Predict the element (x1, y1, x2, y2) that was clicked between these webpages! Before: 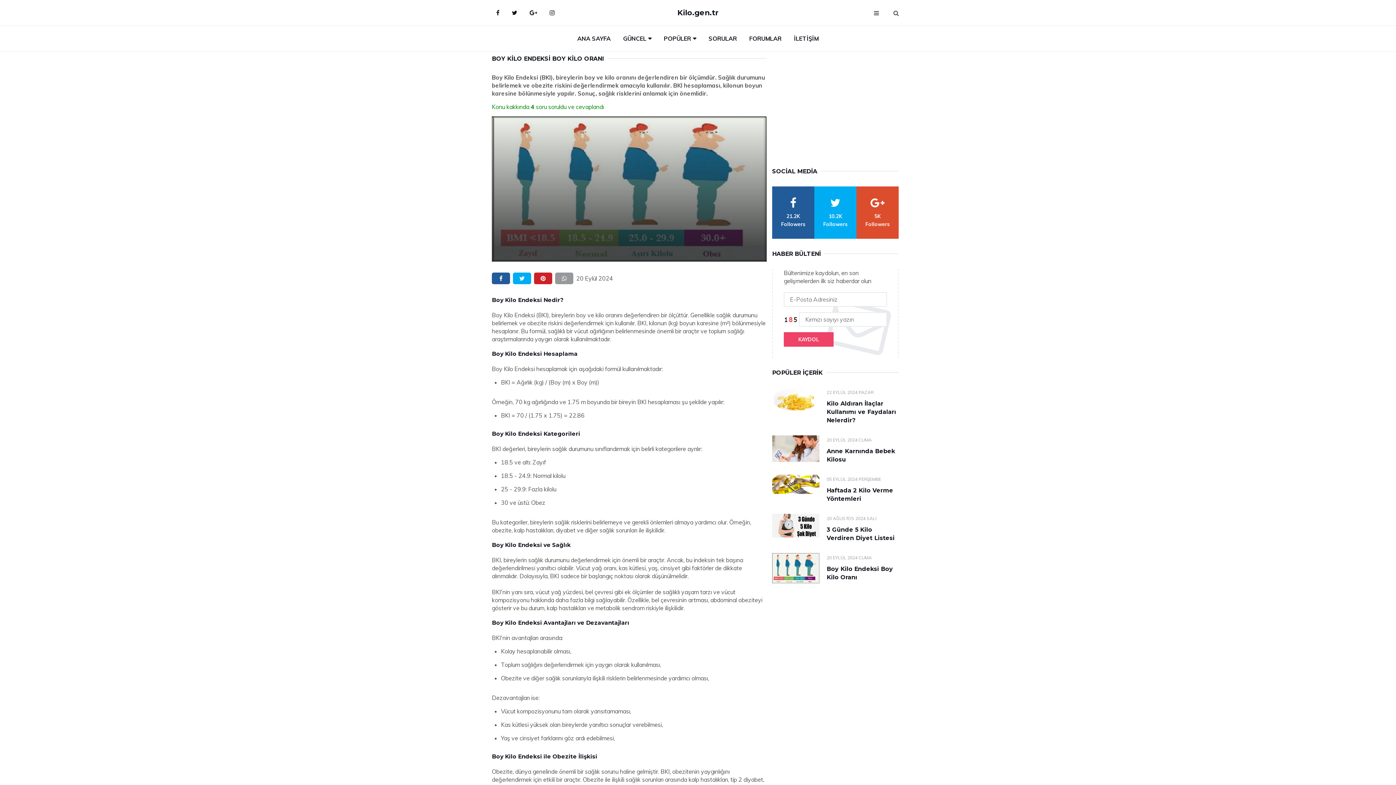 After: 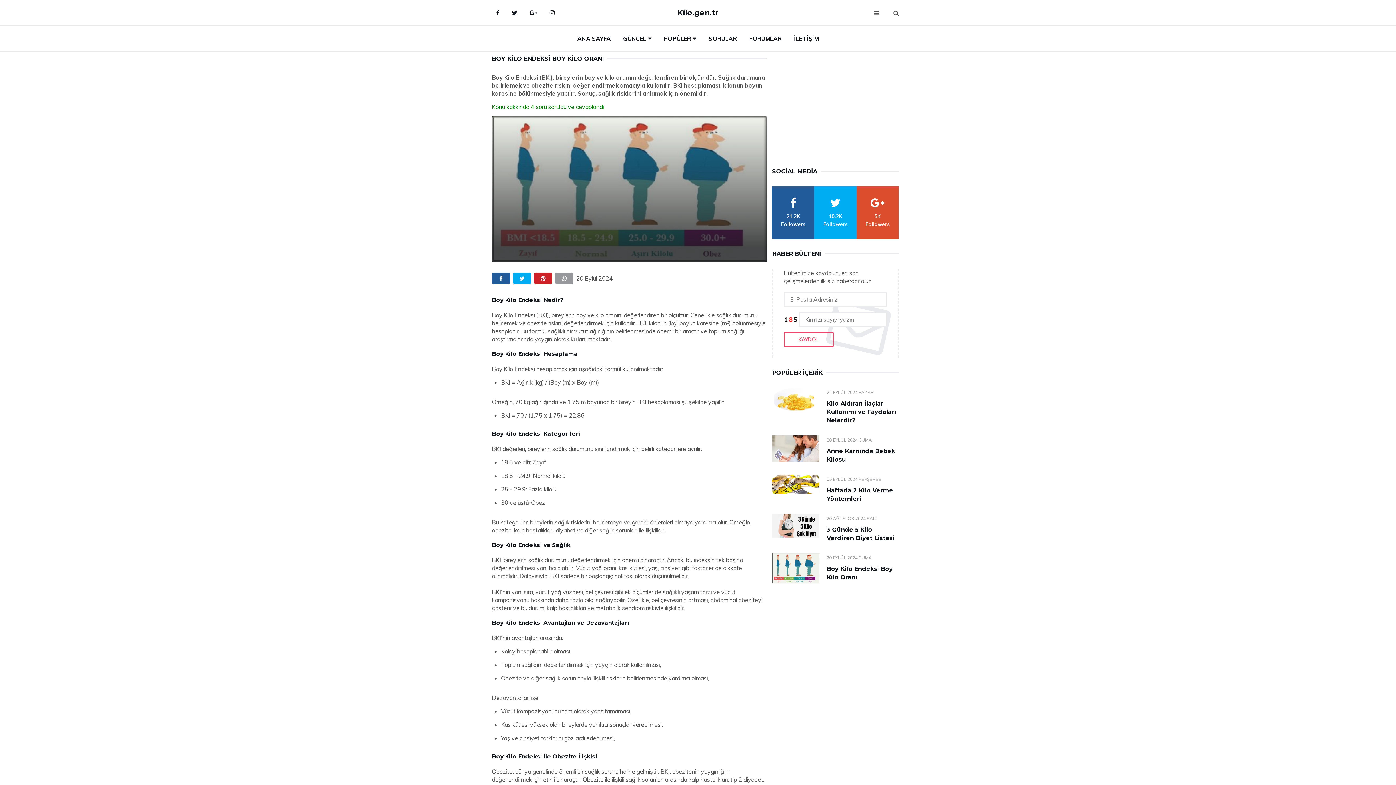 Action: label: KAYDOL bbox: (784, 332, 833, 346)